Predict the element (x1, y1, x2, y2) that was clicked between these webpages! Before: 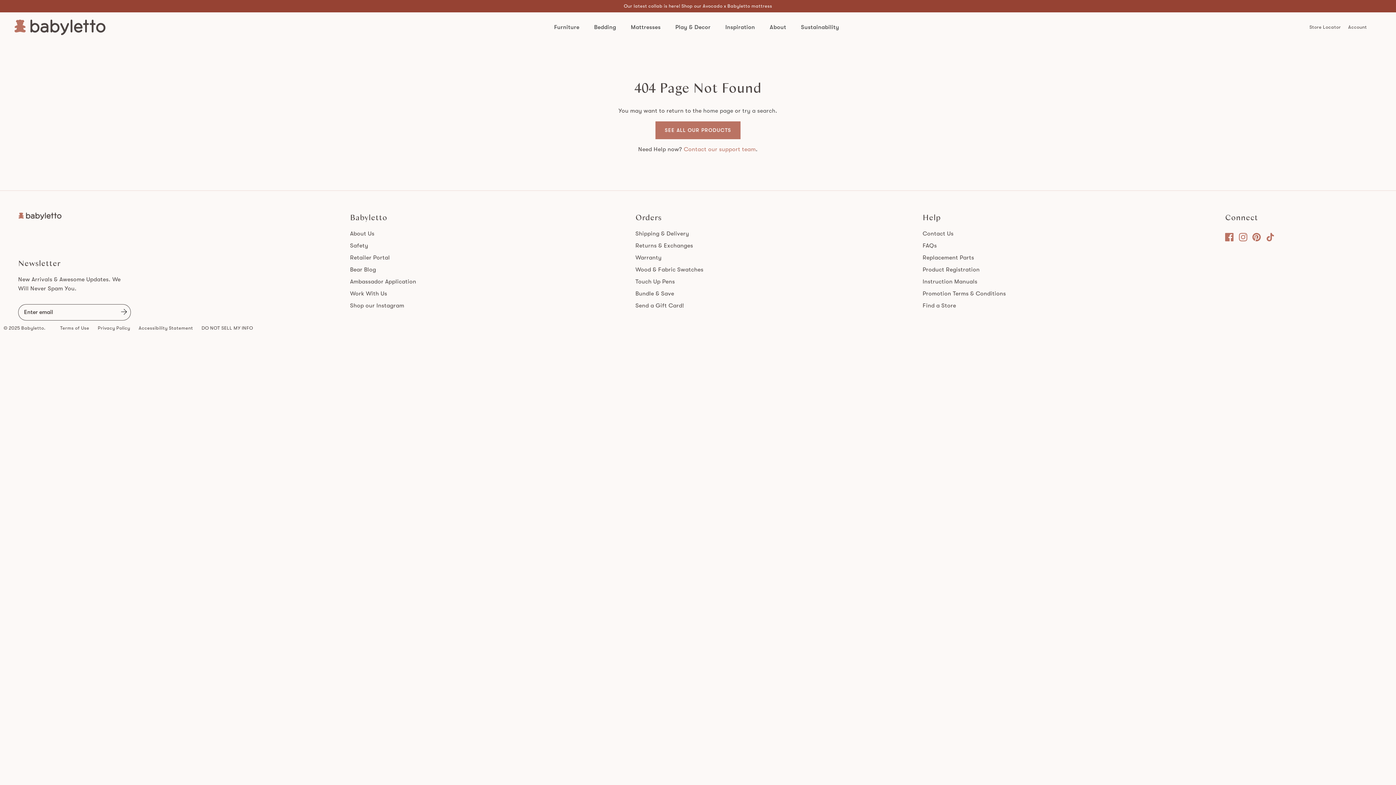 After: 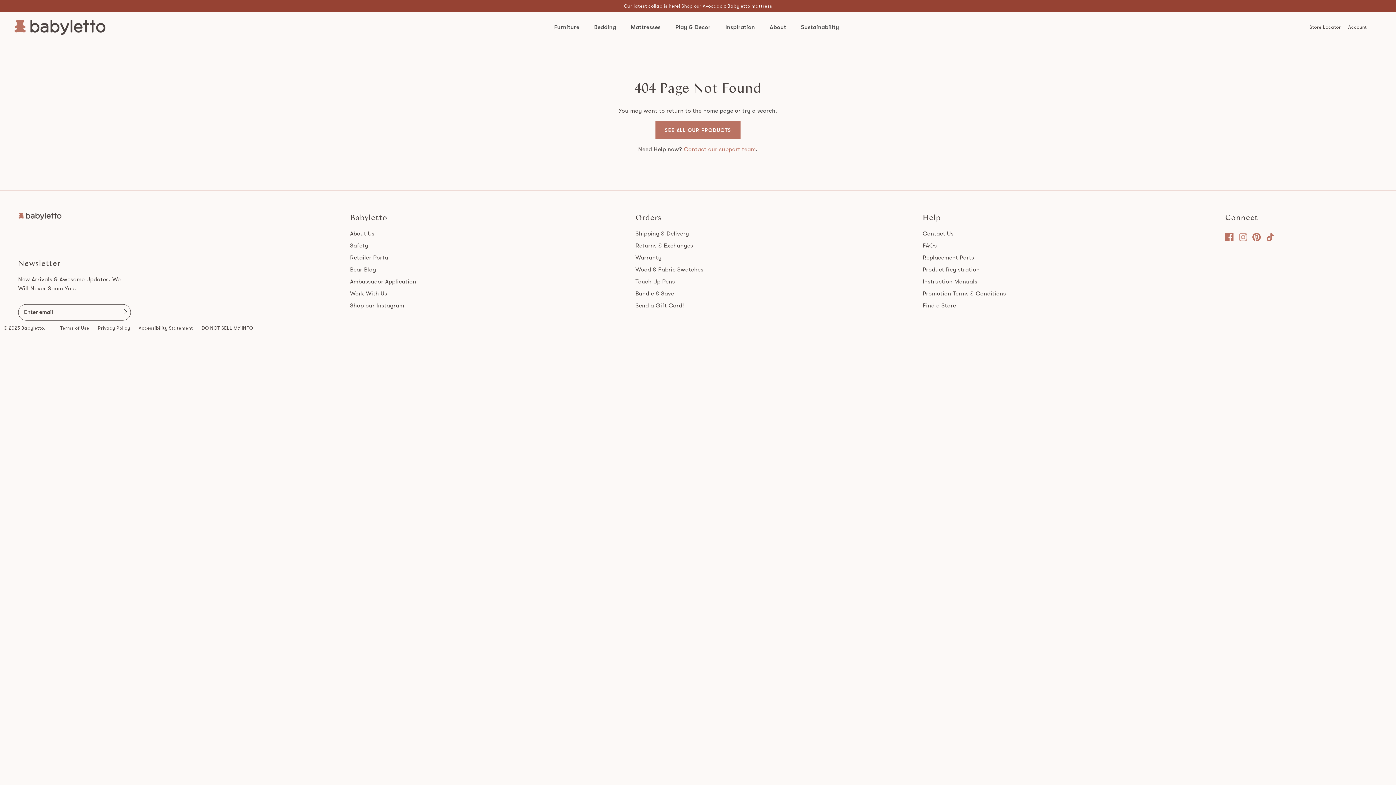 Action: bbox: (1239, 233, 1247, 241) label: Instagram